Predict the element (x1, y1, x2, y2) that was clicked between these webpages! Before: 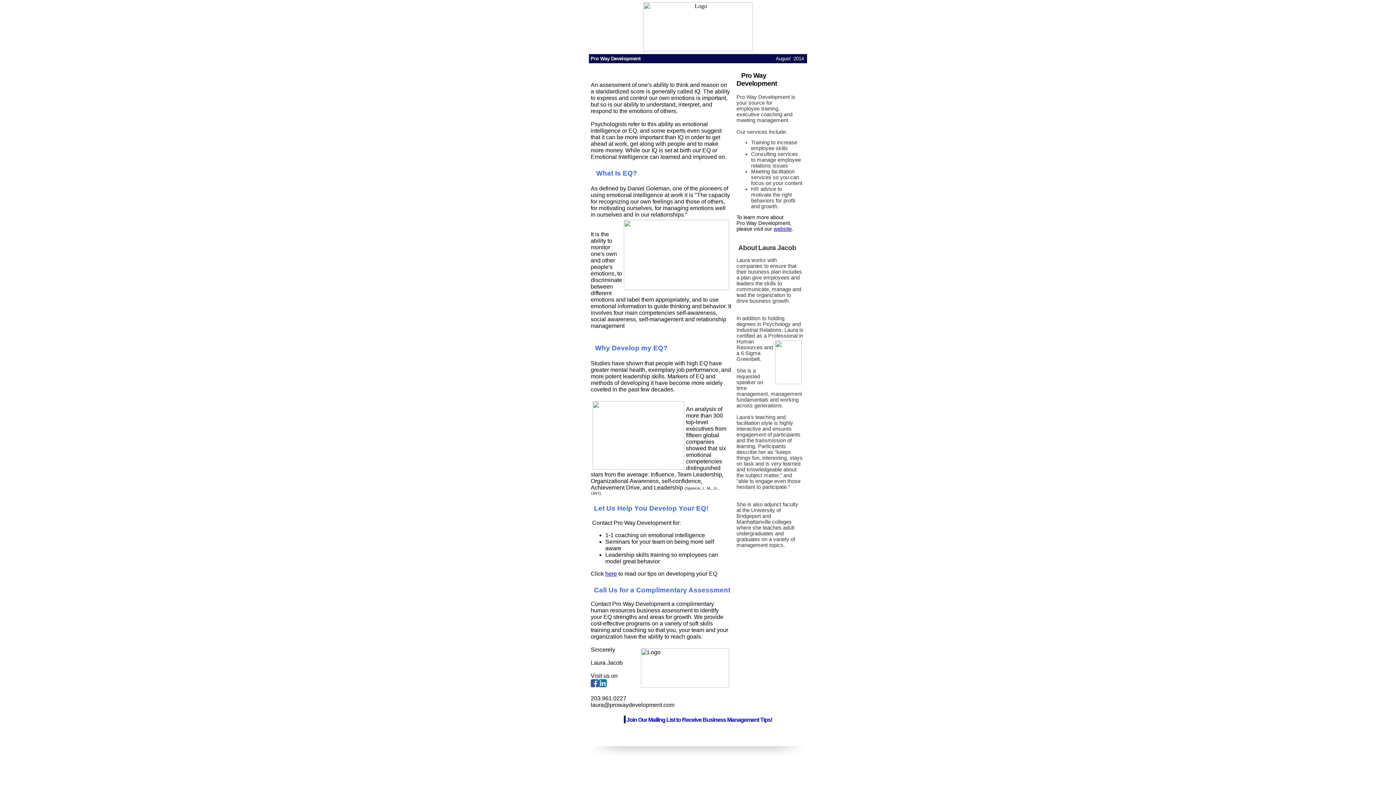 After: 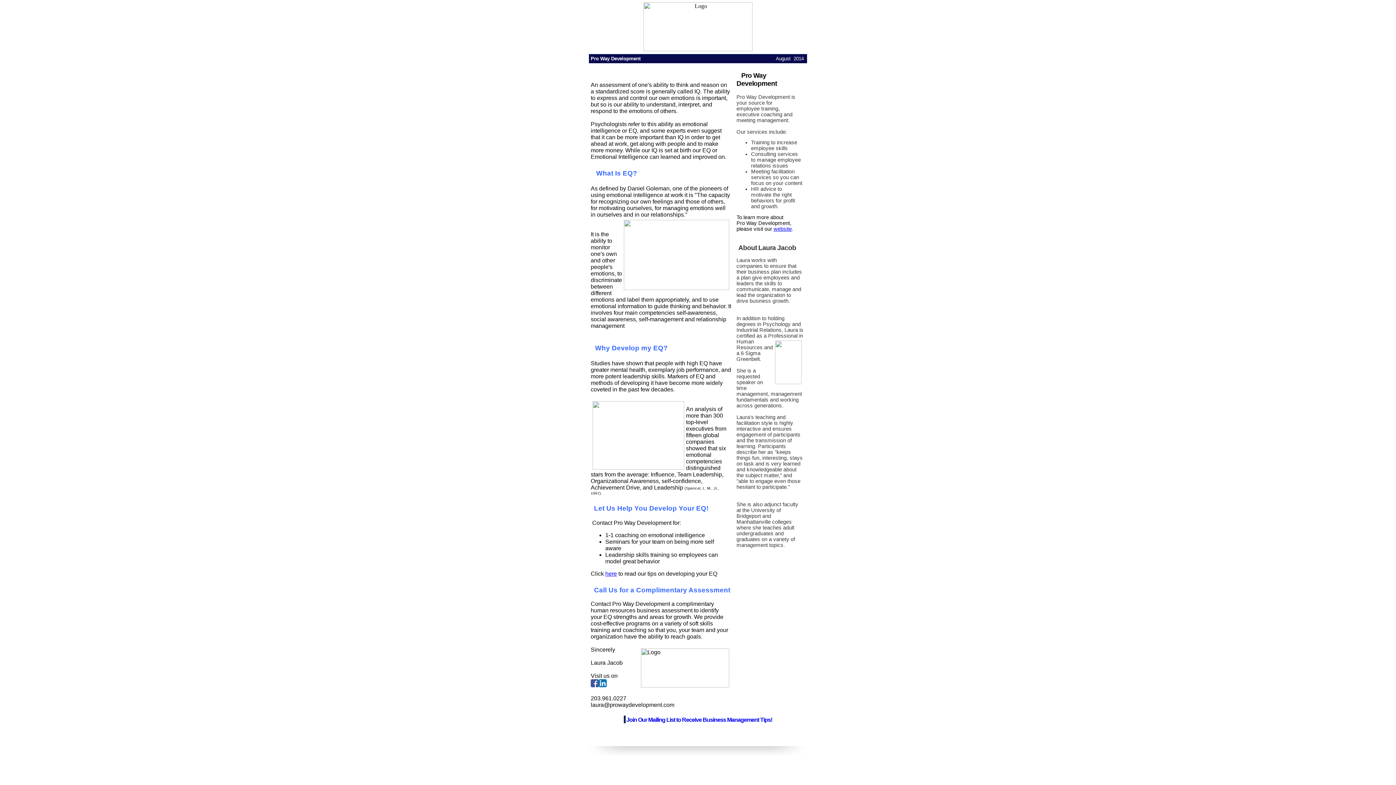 Action: label: Join Our Mailing List to Receive Business Management Tips! bbox: (624, 716, 772, 723)